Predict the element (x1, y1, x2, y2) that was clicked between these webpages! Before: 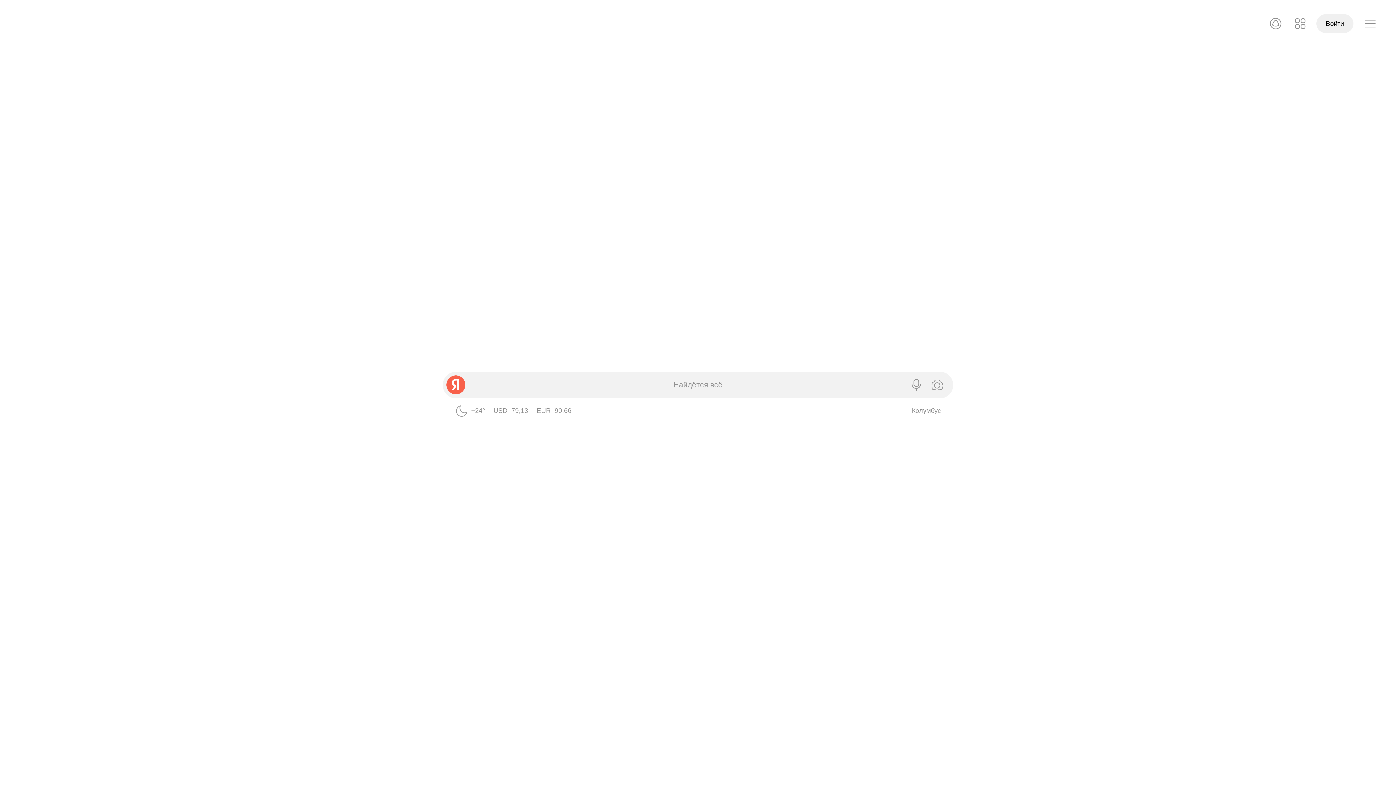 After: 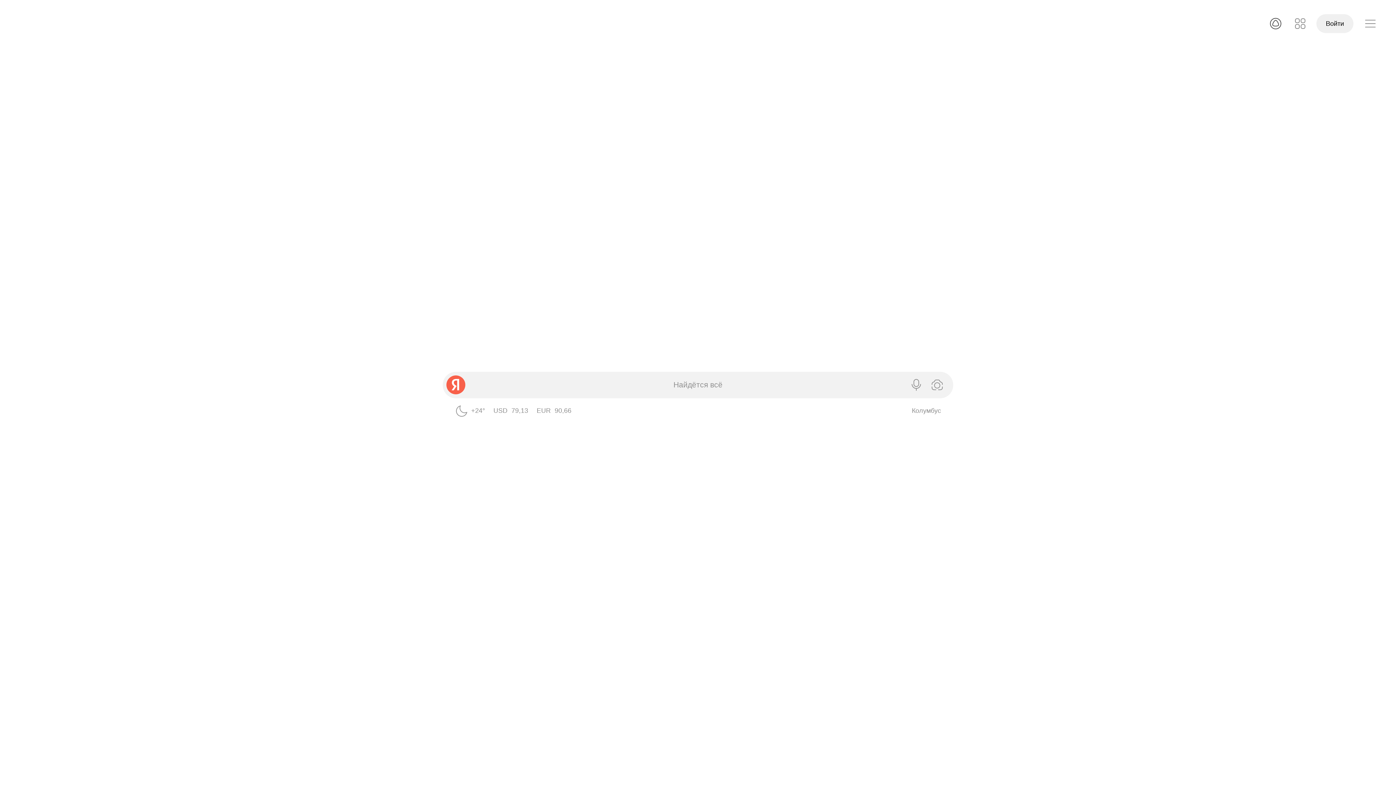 Action: bbox: (1266, 14, 1285, 33) label: Алиса